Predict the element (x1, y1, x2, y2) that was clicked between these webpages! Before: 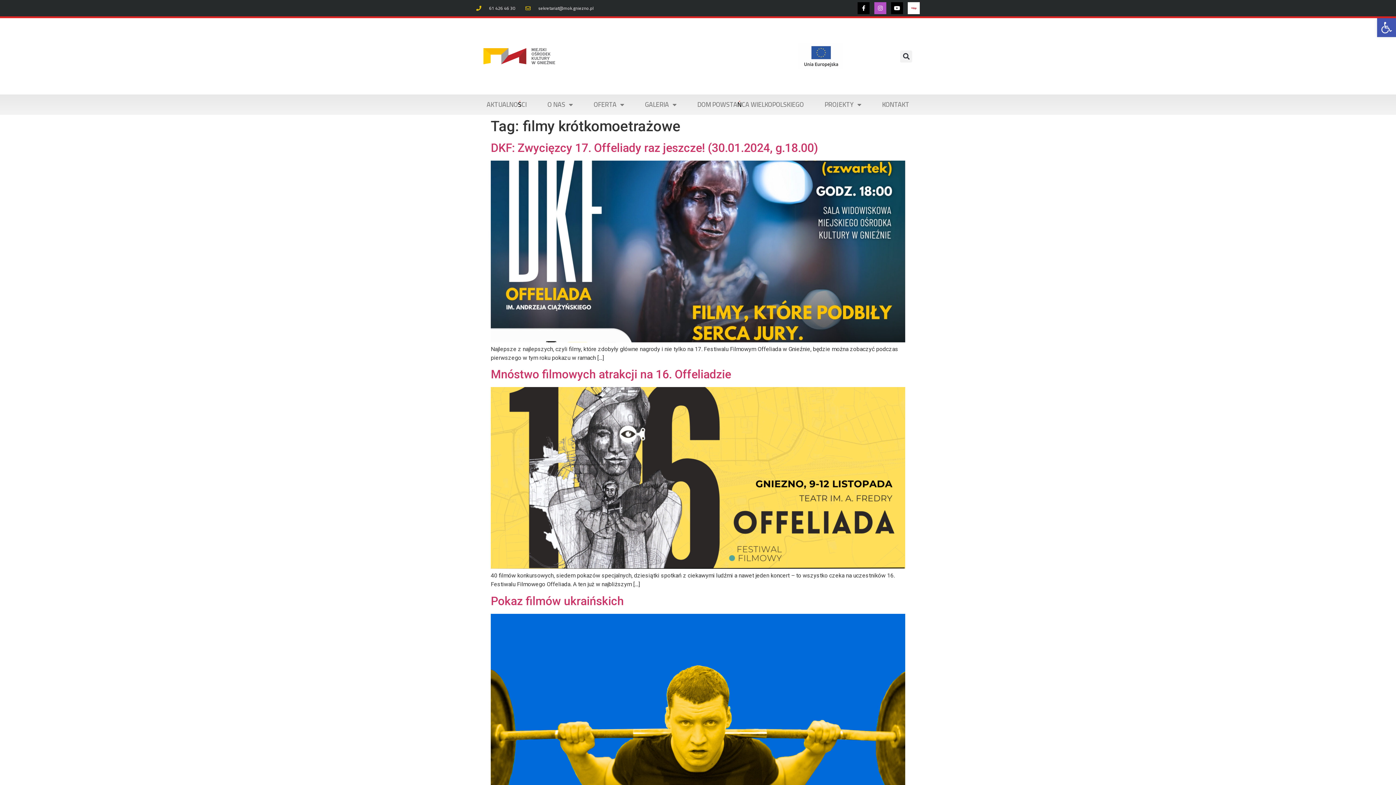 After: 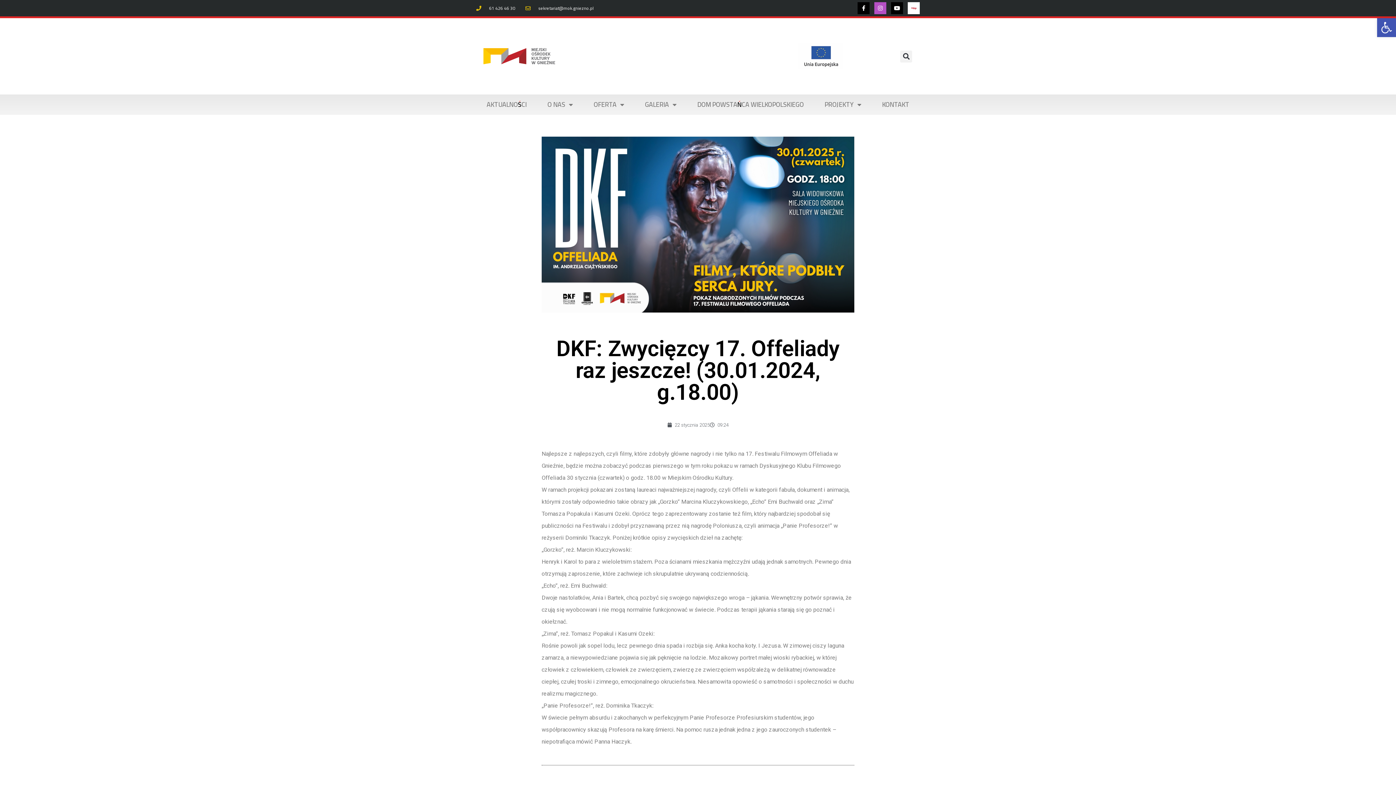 Action: label: DKF: Zwycięzcy 17. Offeliady raz jeszcze! (30.01.2024, g.18.00) bbox: (490, 141, 818, 154)